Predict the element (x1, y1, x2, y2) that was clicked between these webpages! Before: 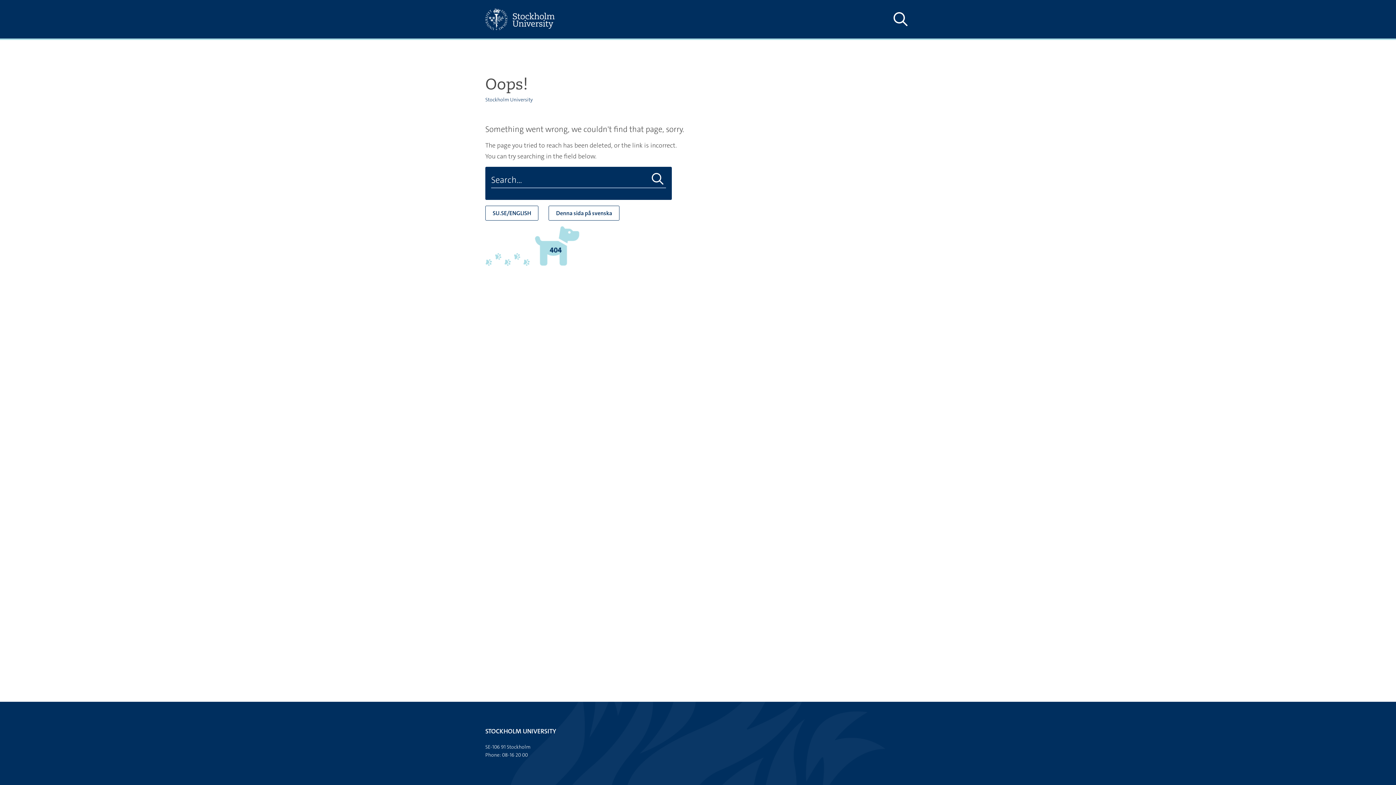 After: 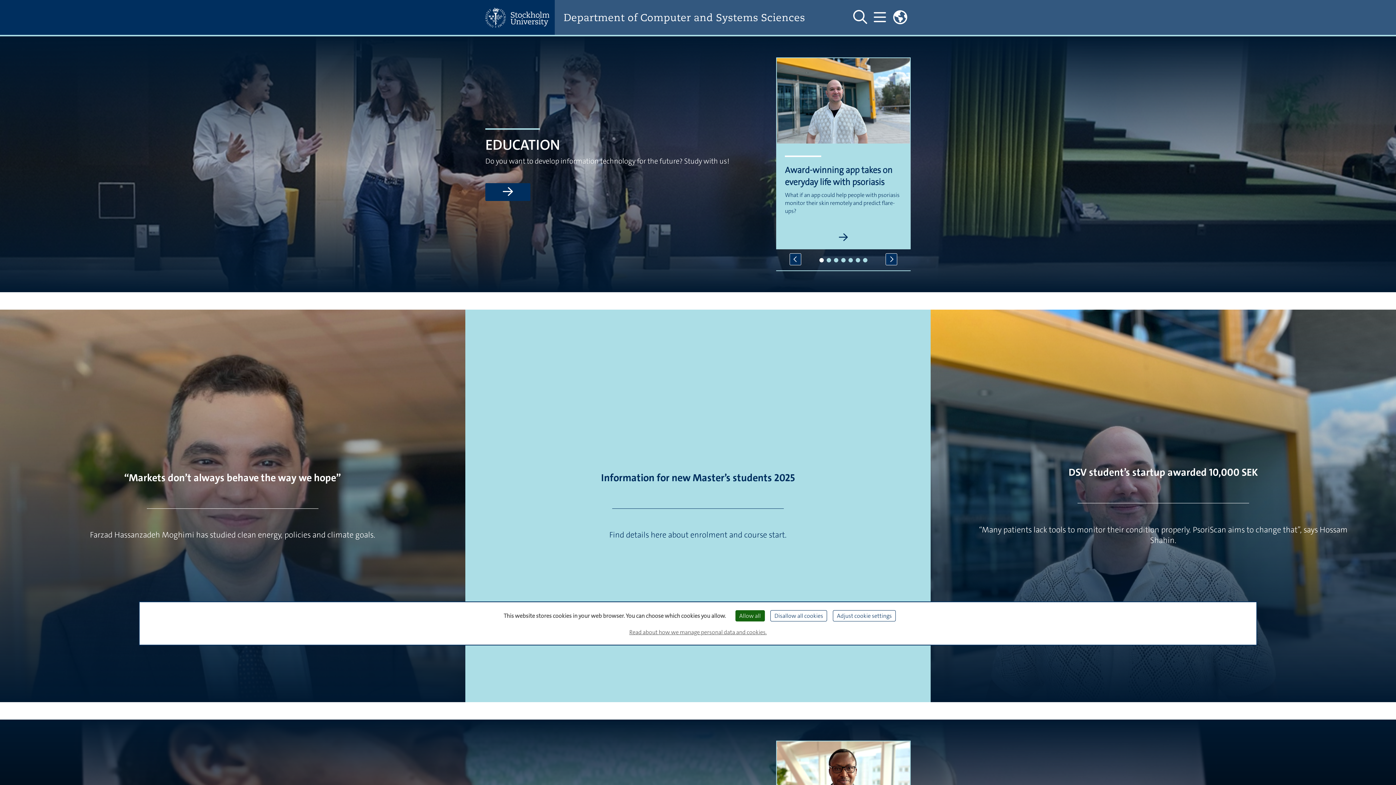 Action: label: Stockholm University bbox: (485, 96, 533, 102)